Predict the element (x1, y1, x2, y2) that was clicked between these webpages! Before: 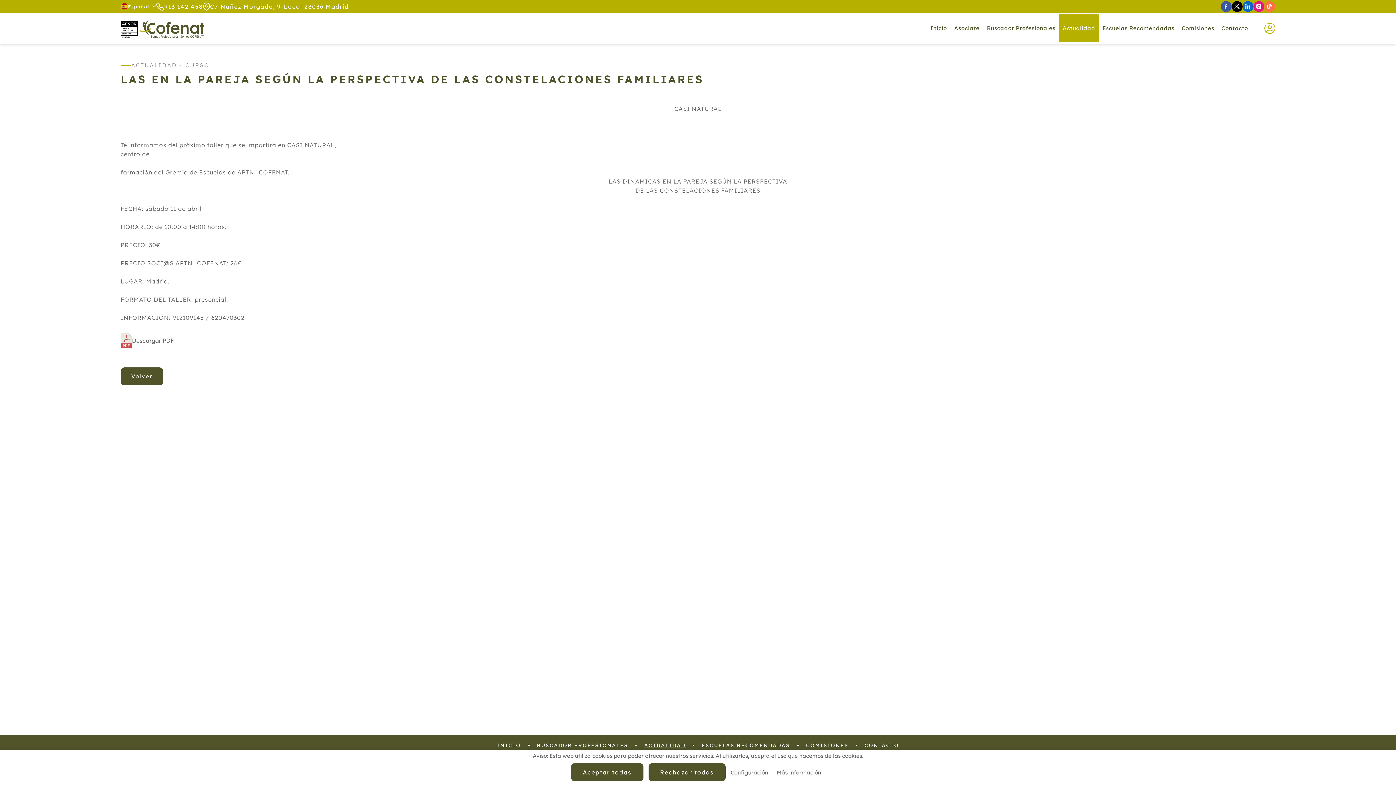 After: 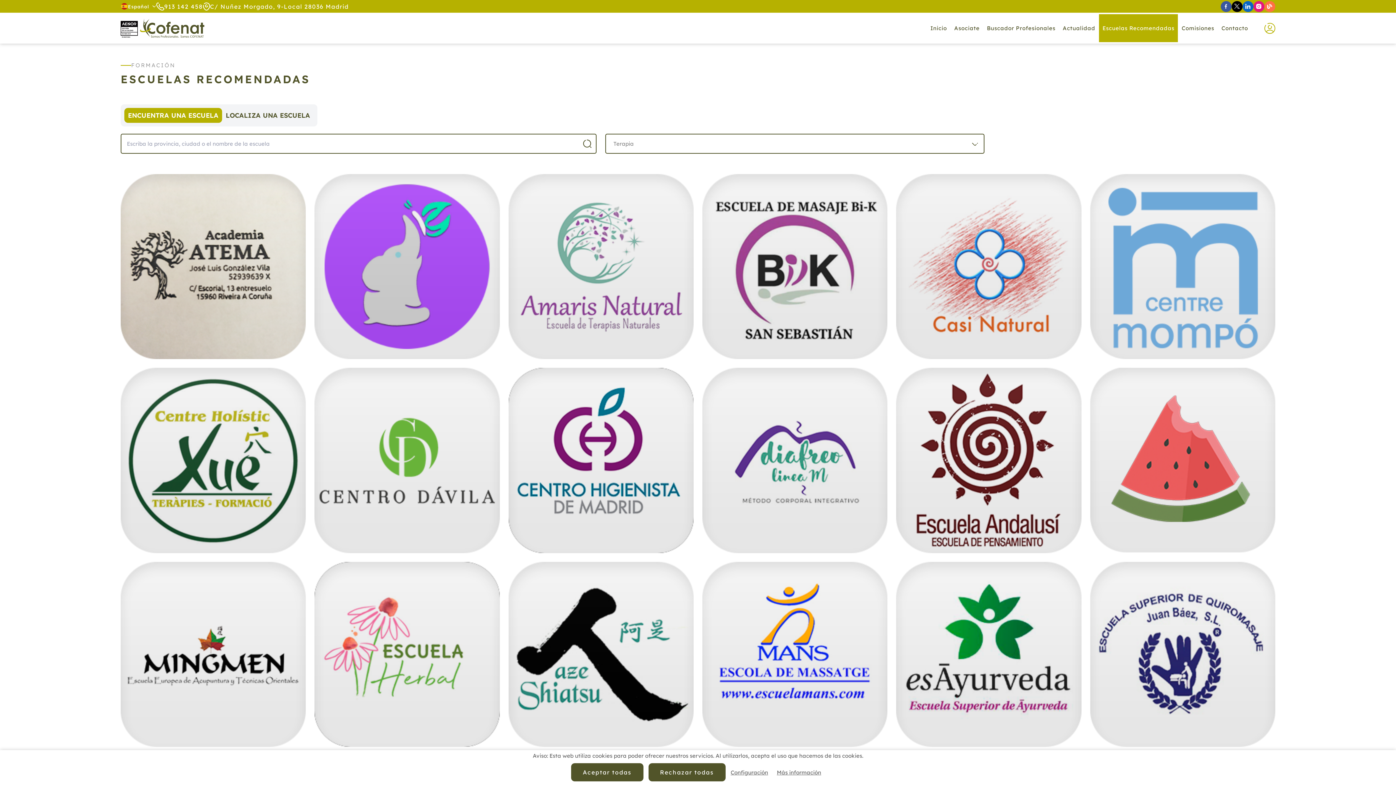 Action: bbox: (1099, 14, 1178, 42) label: Escuelas Recomendadas